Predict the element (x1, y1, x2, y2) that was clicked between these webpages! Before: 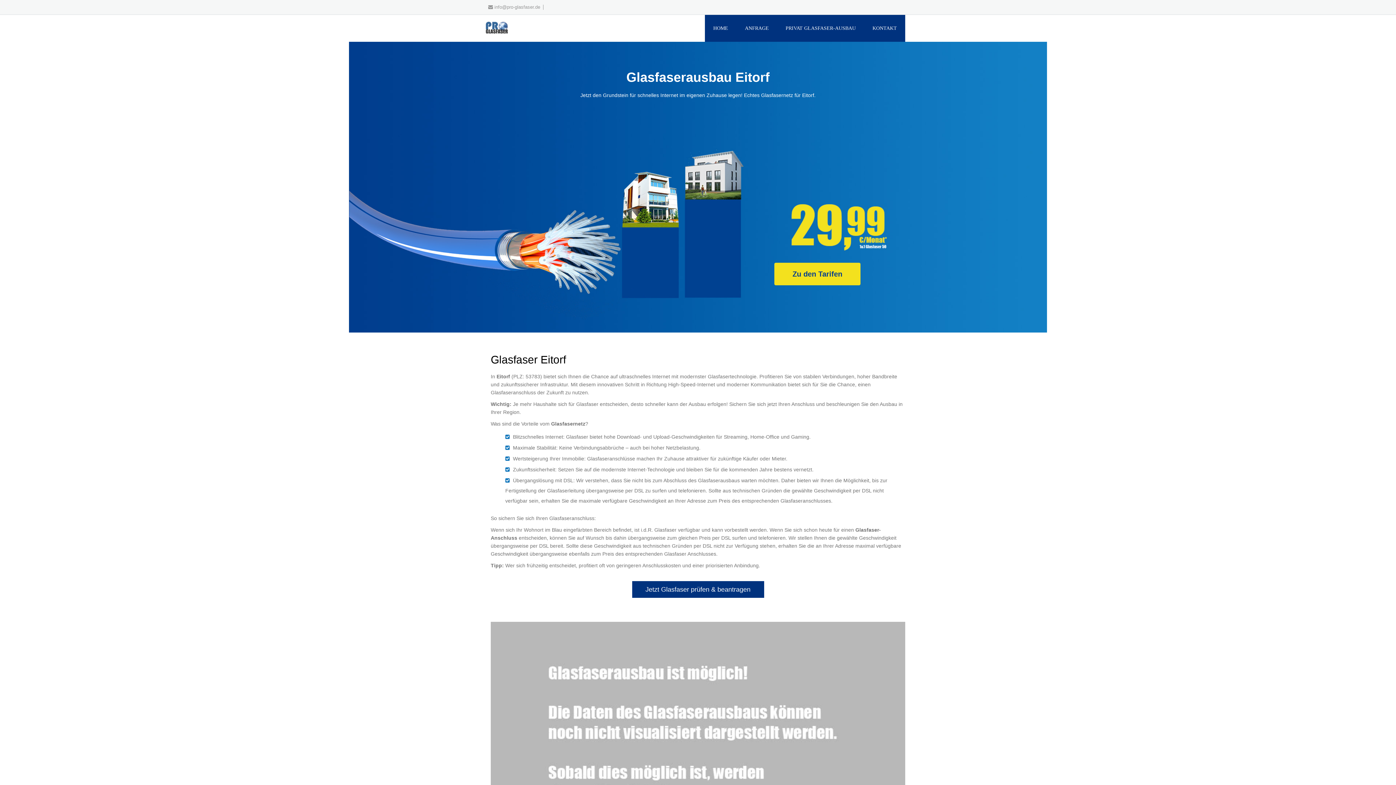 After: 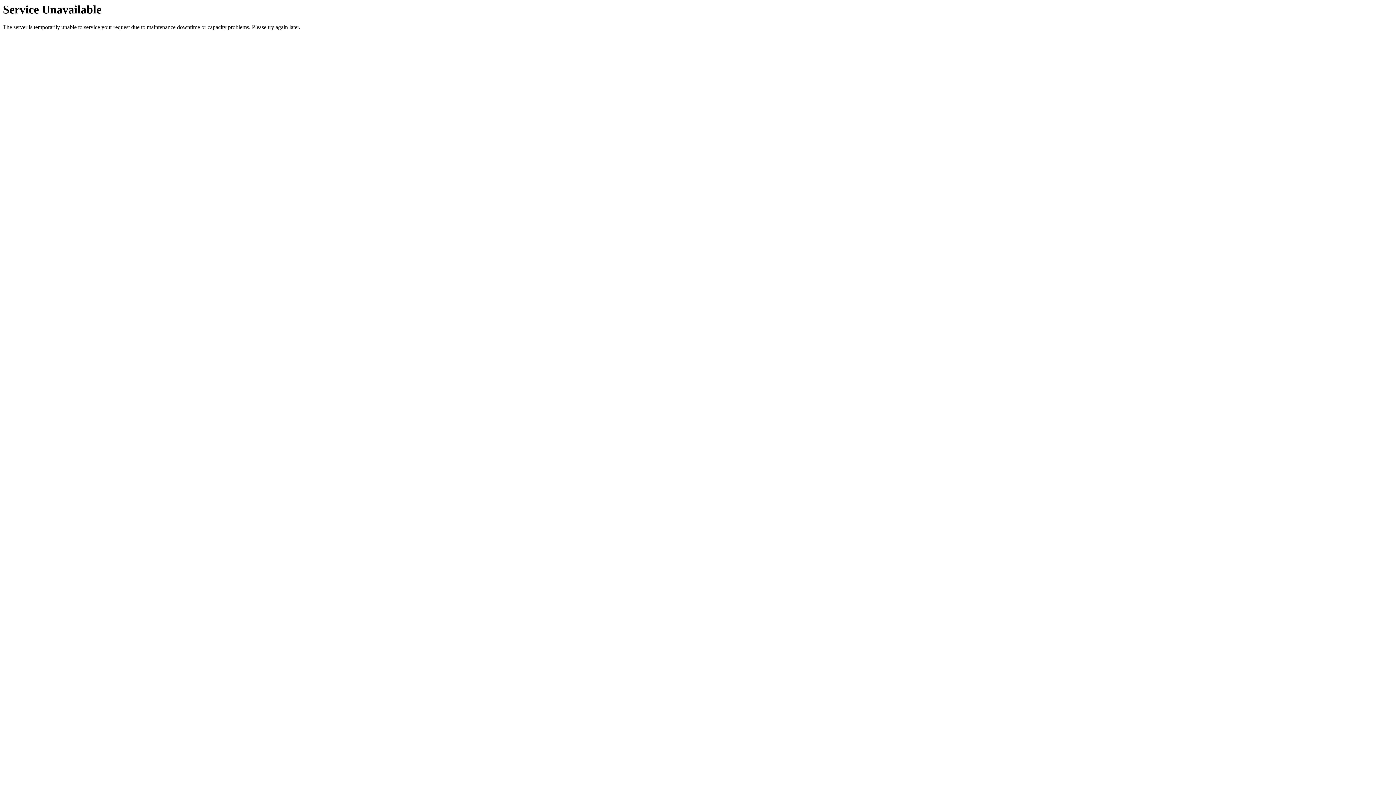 Action: label: HOME bbox: (705, 14, 736, 41)